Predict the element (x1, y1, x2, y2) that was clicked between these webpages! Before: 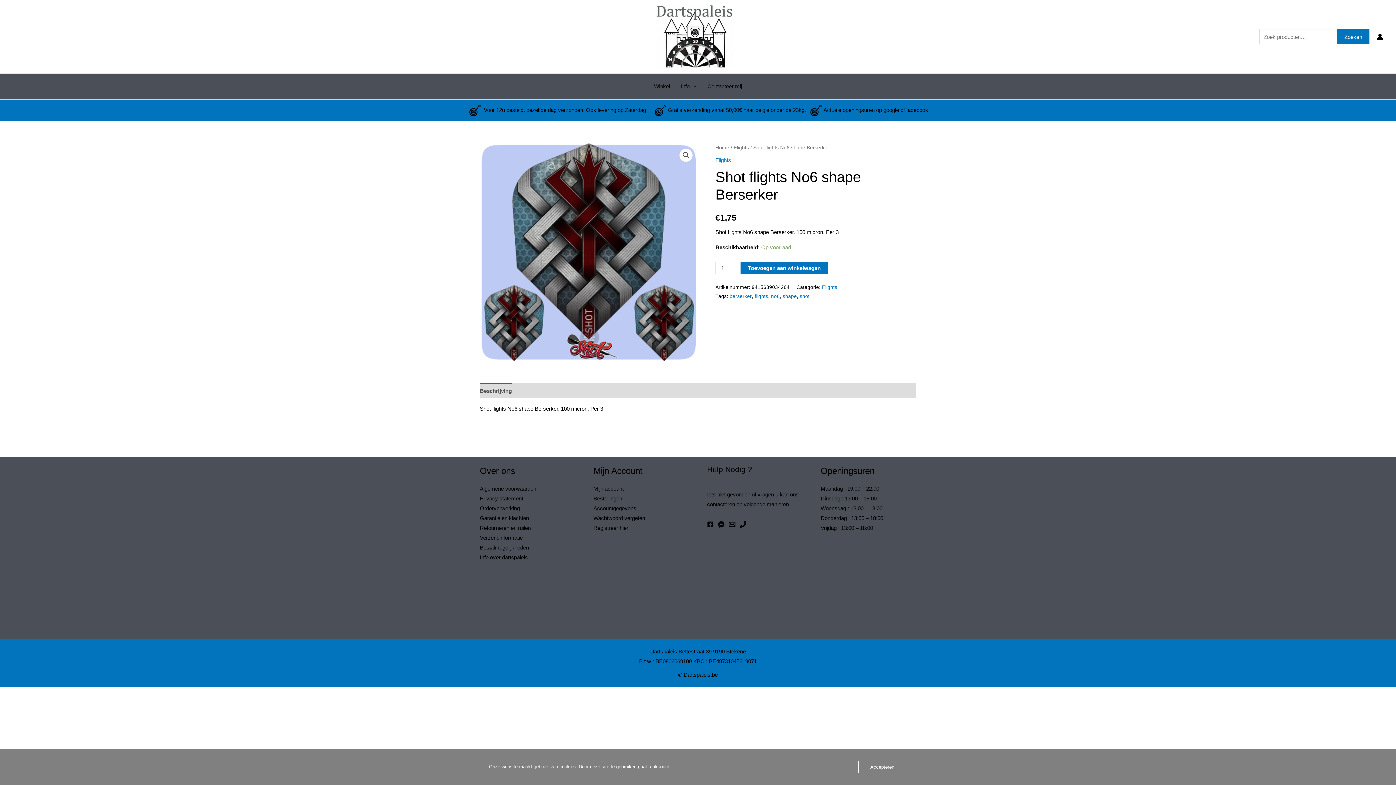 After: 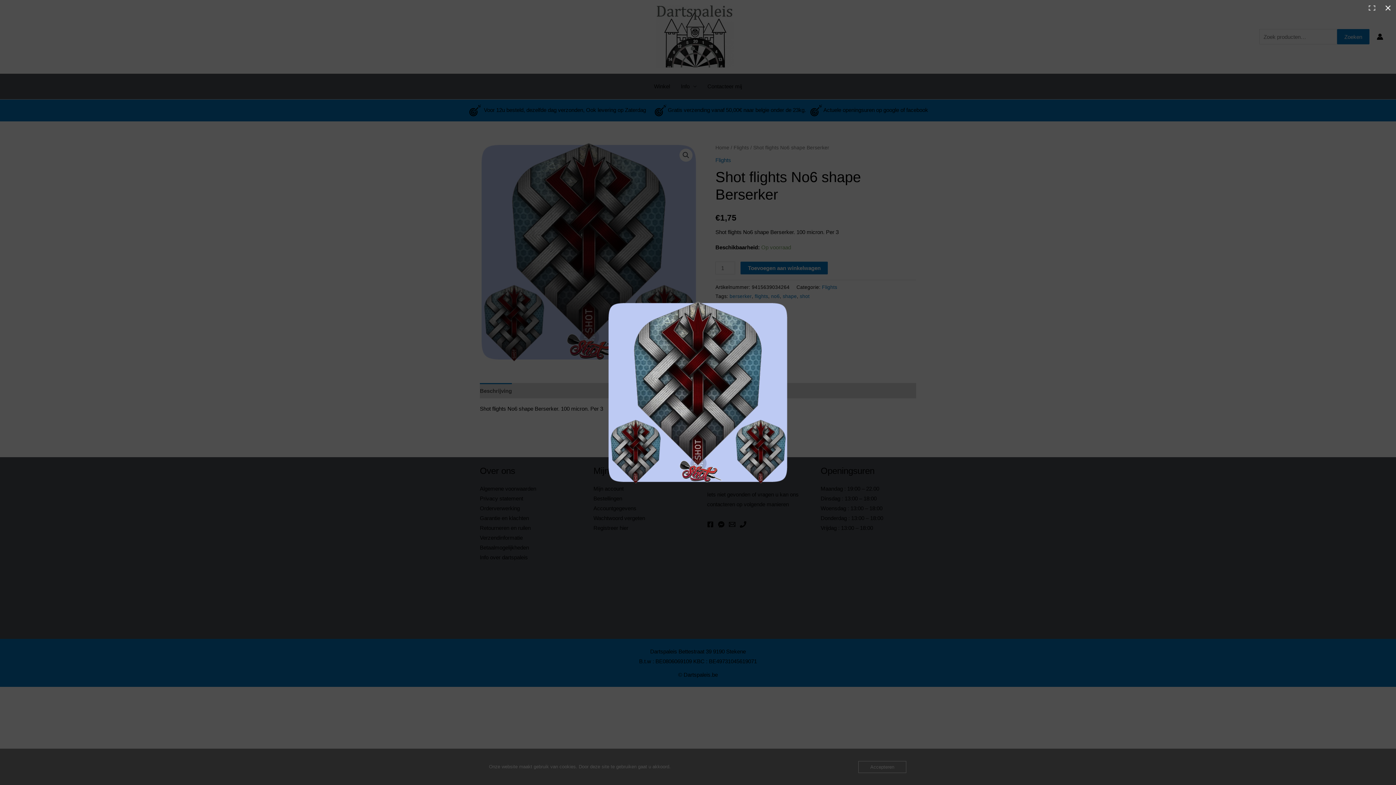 Action: bbox: (480, 143, 698, 361)